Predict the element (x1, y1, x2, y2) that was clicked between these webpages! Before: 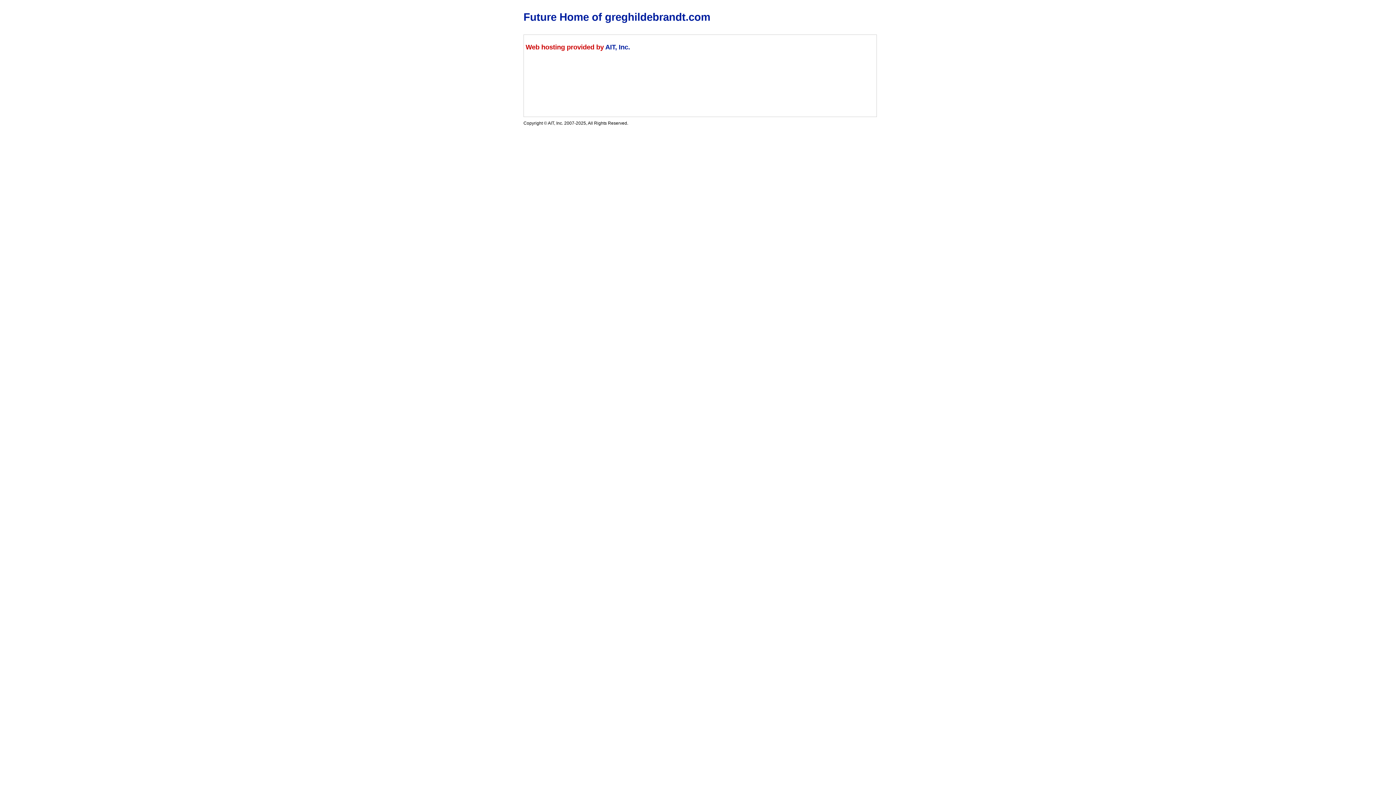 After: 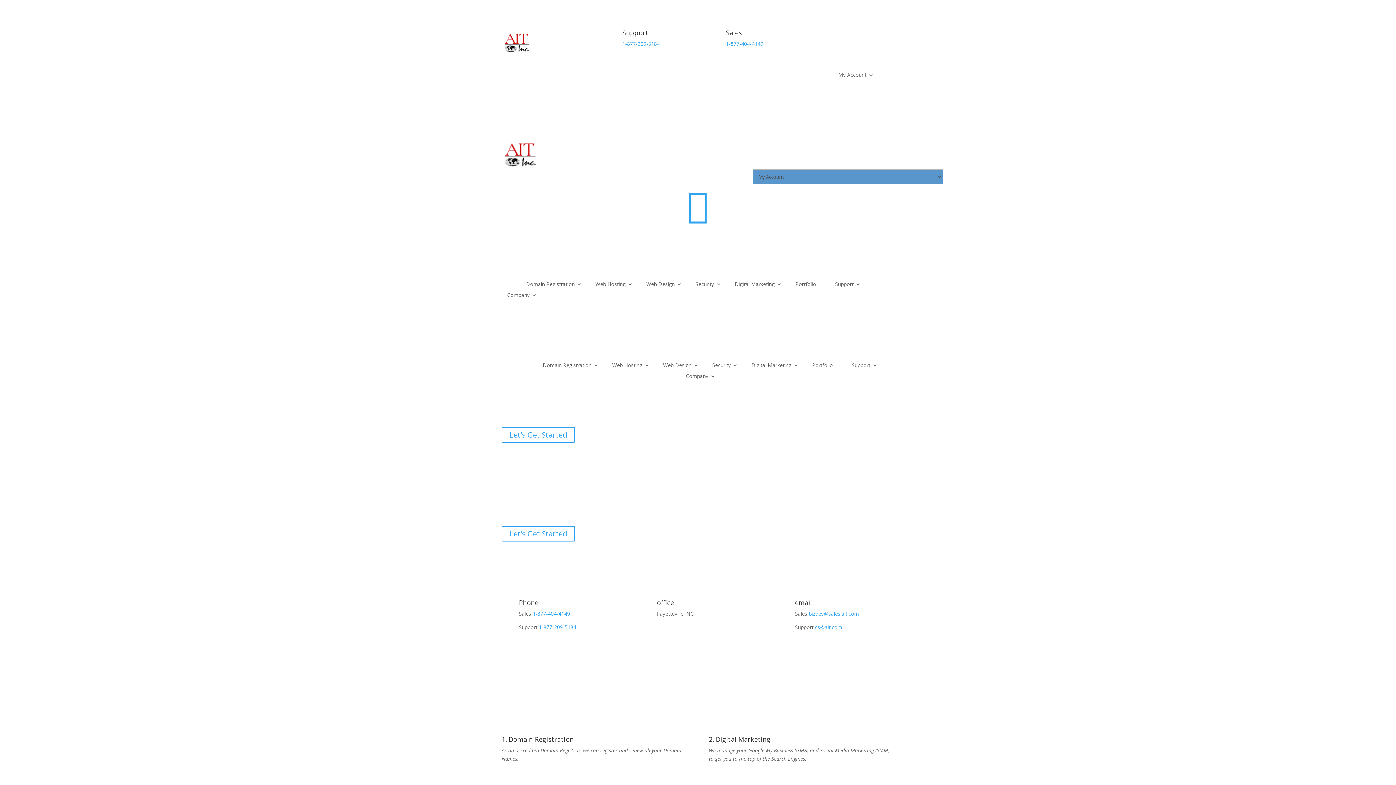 Action: label: AIT, Inc. bbox: (605, 43, 630, 50)